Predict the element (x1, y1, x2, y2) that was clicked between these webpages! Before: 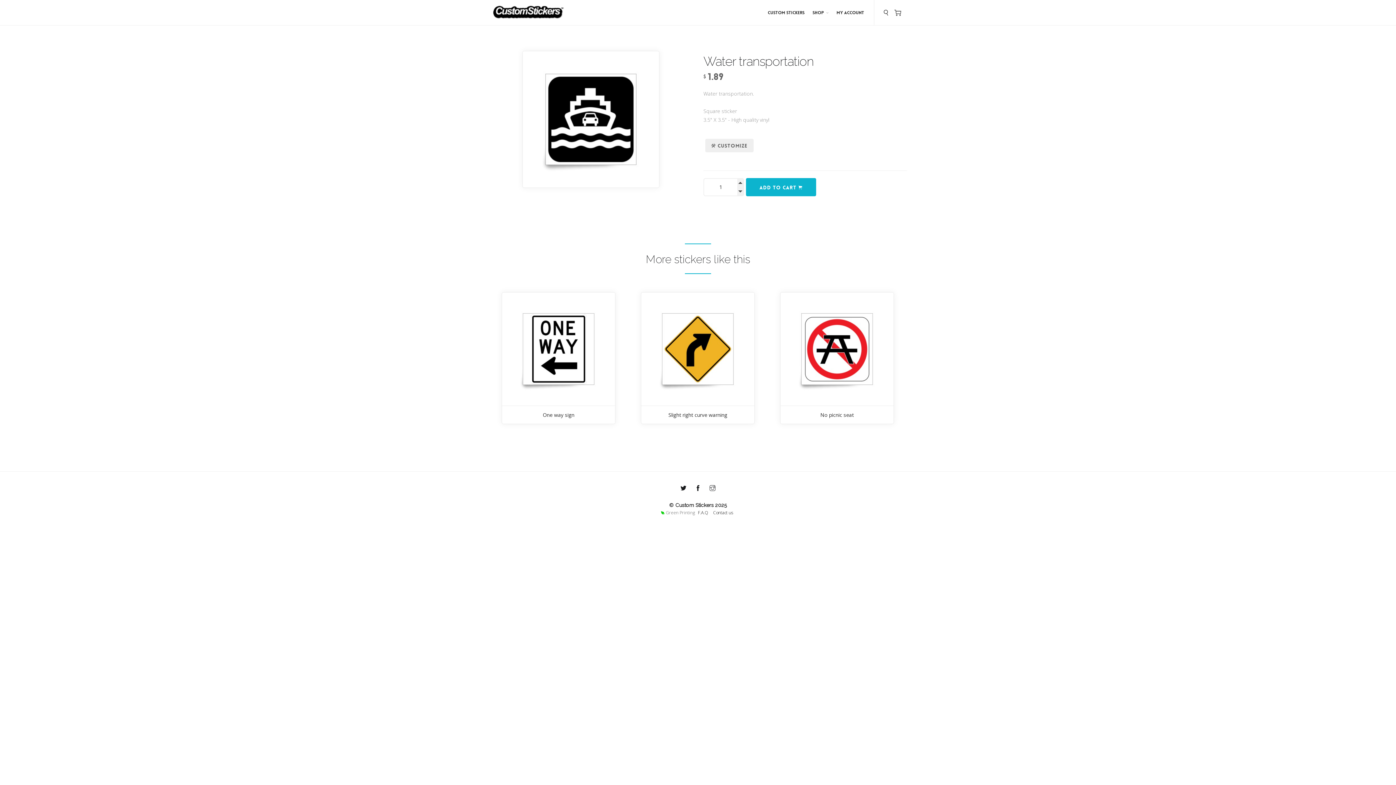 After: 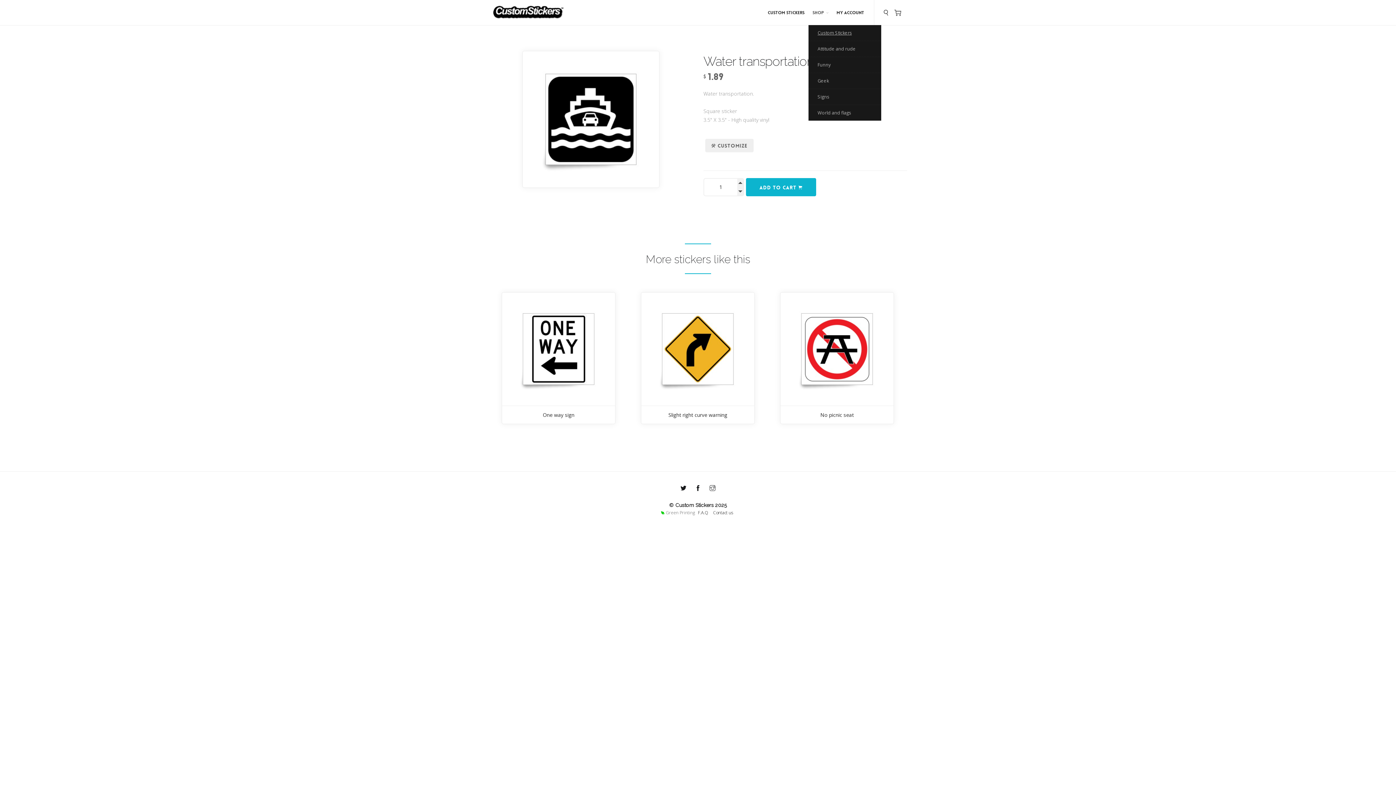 Action: label: SHOP bbox: (808, 0, 832, 25)